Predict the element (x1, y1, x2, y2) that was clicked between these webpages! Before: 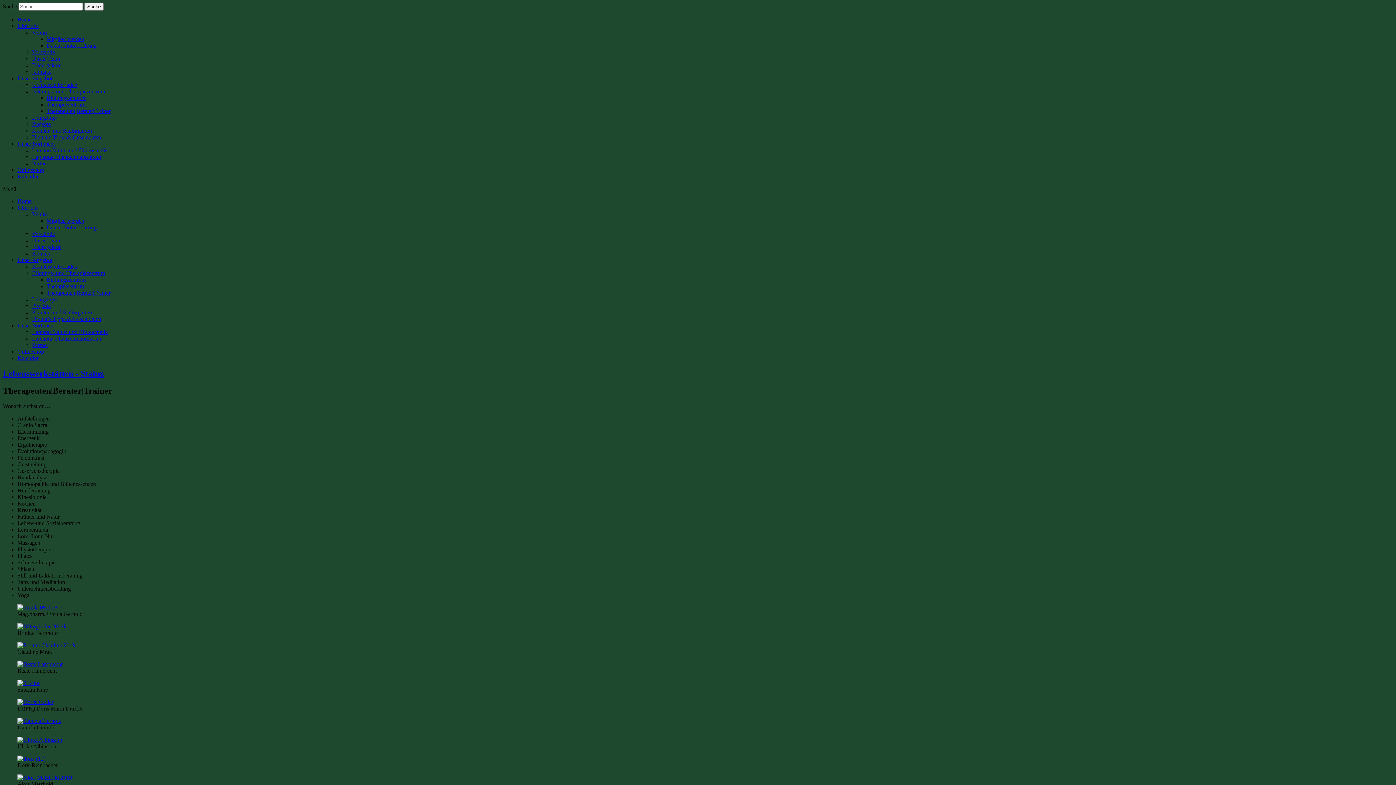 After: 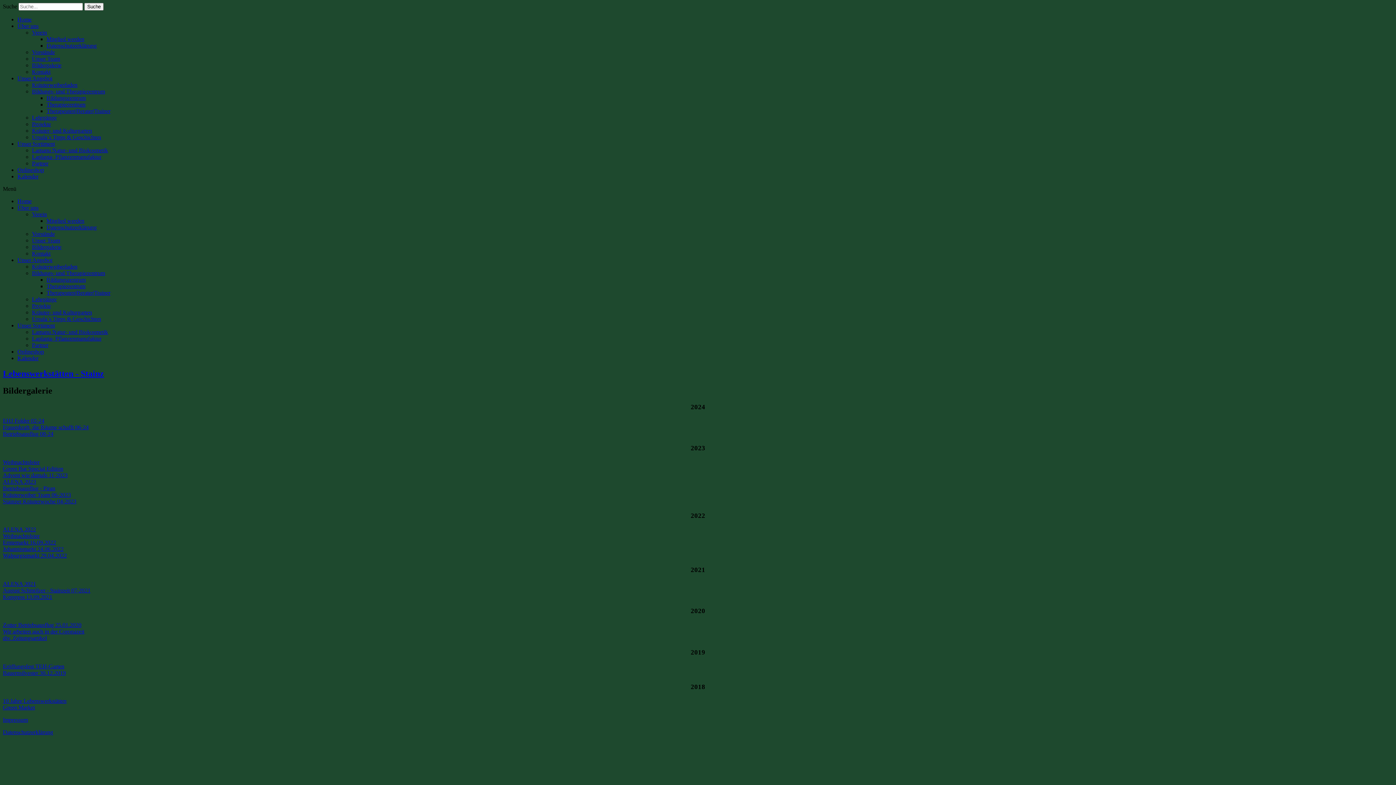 Action: label: Bildergalerie bbox: (32, 244, 61, 250)